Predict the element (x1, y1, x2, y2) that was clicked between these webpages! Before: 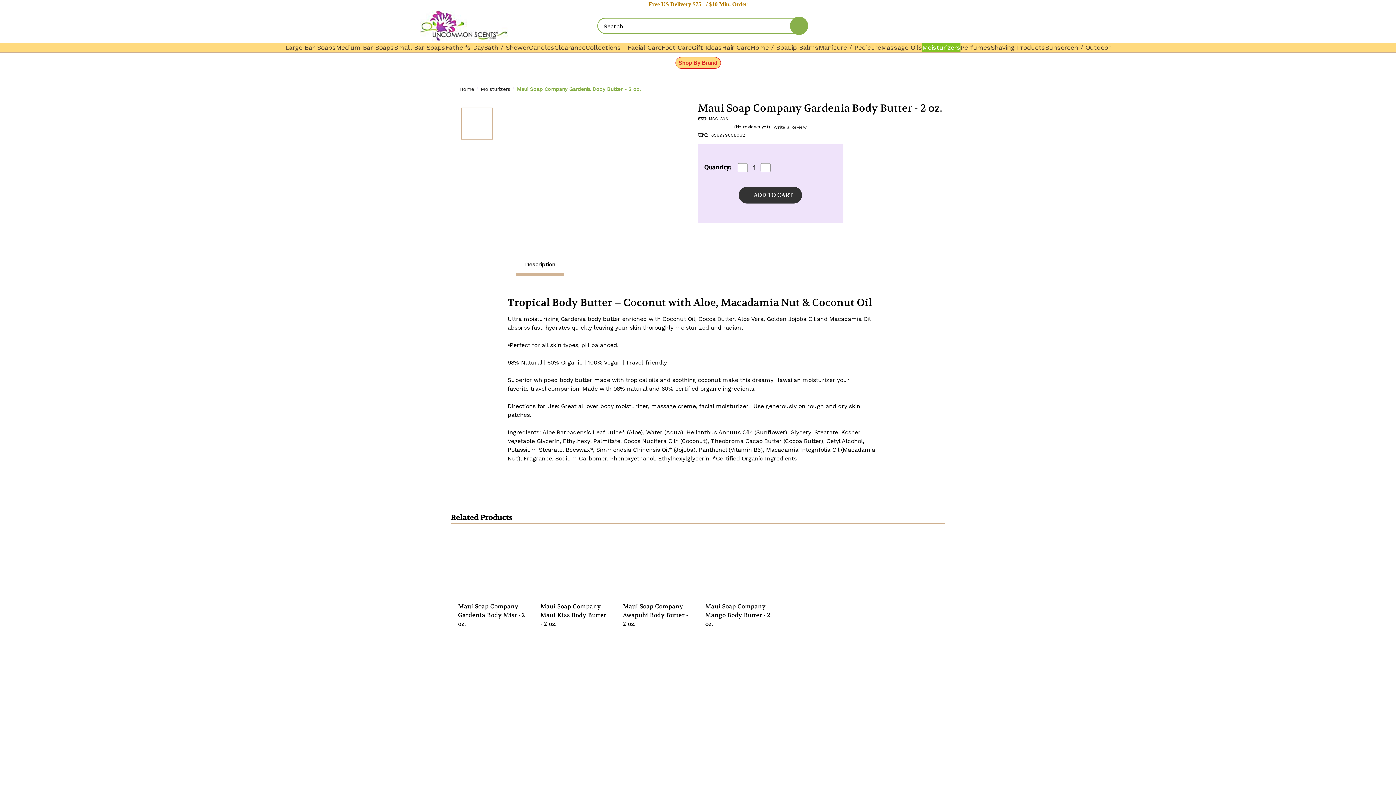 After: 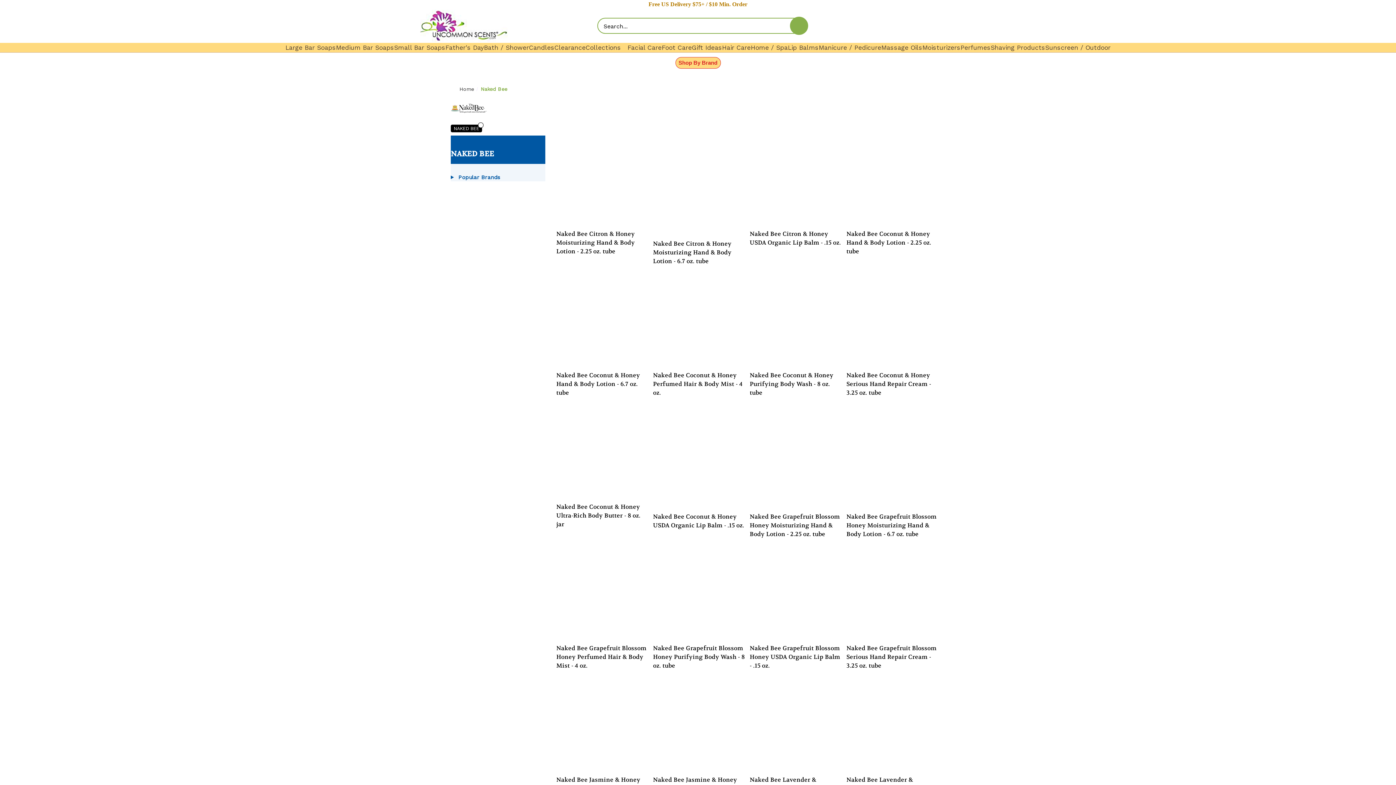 Action: bbox: (652, 763, 682, 770) label: Naked Bee